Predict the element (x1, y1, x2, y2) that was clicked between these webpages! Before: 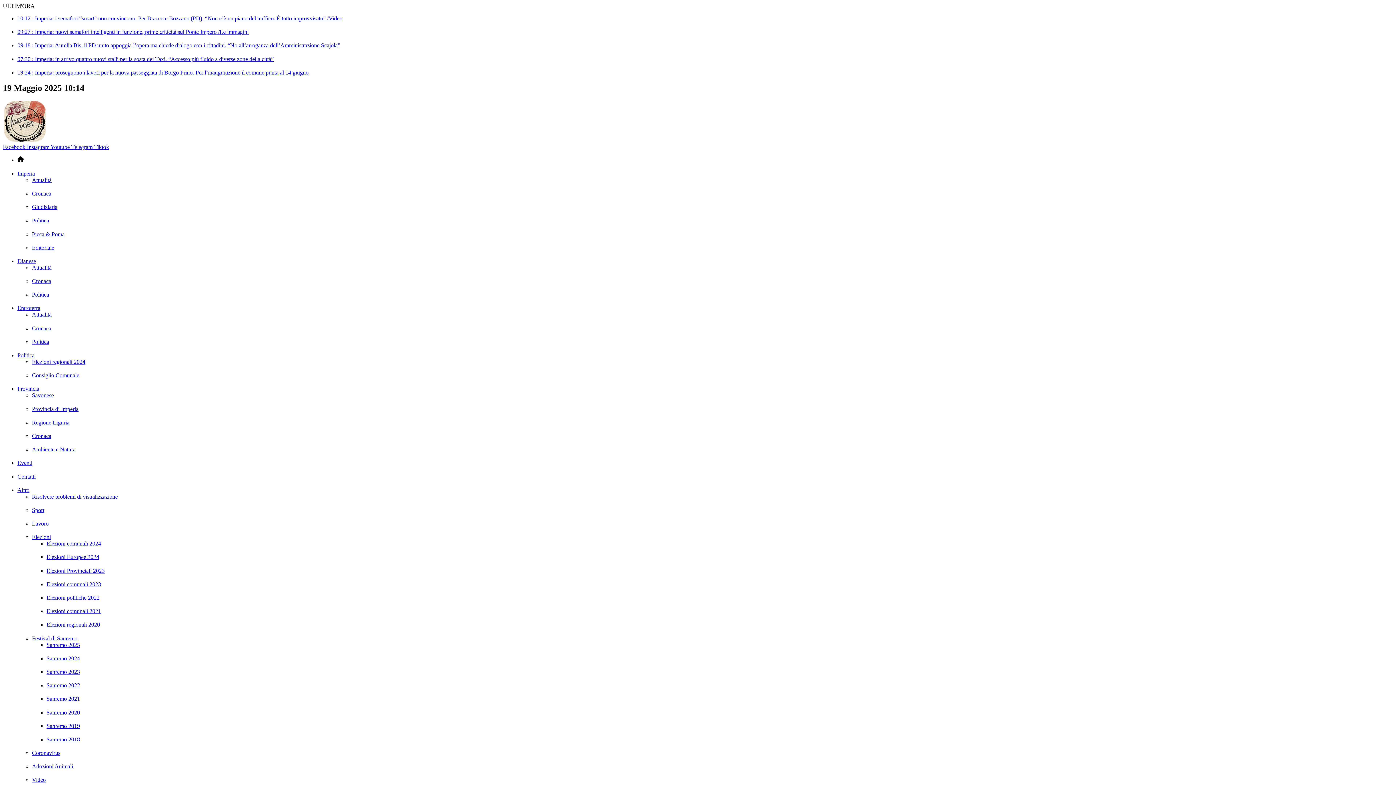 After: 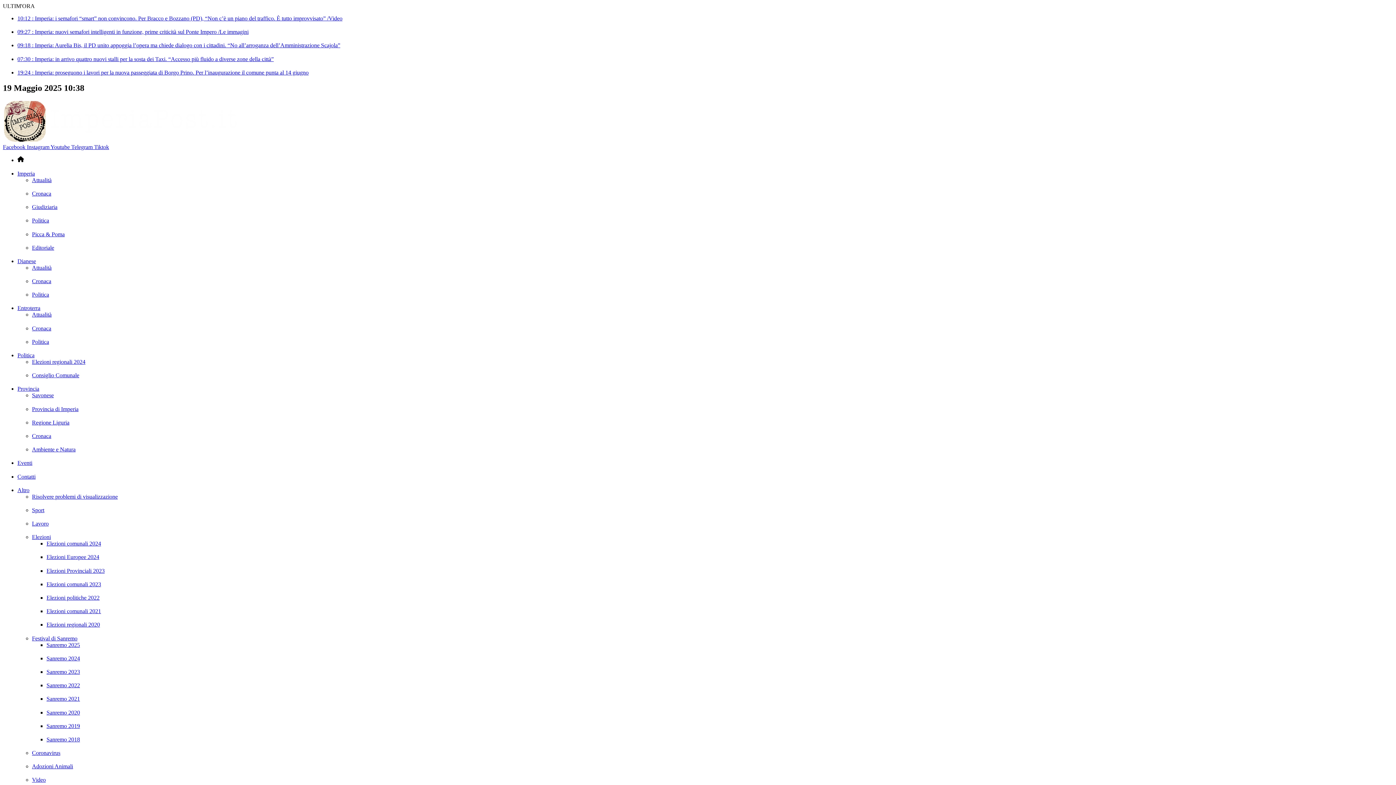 Action: label: 10:12 : Imperia: i semafori “smart” non convincono. Per Bracco e Bozzano (PD), “Non c’è un piano del traffico. È tutto improvvisato” /Video bbox: (17, 15, 342, 21)